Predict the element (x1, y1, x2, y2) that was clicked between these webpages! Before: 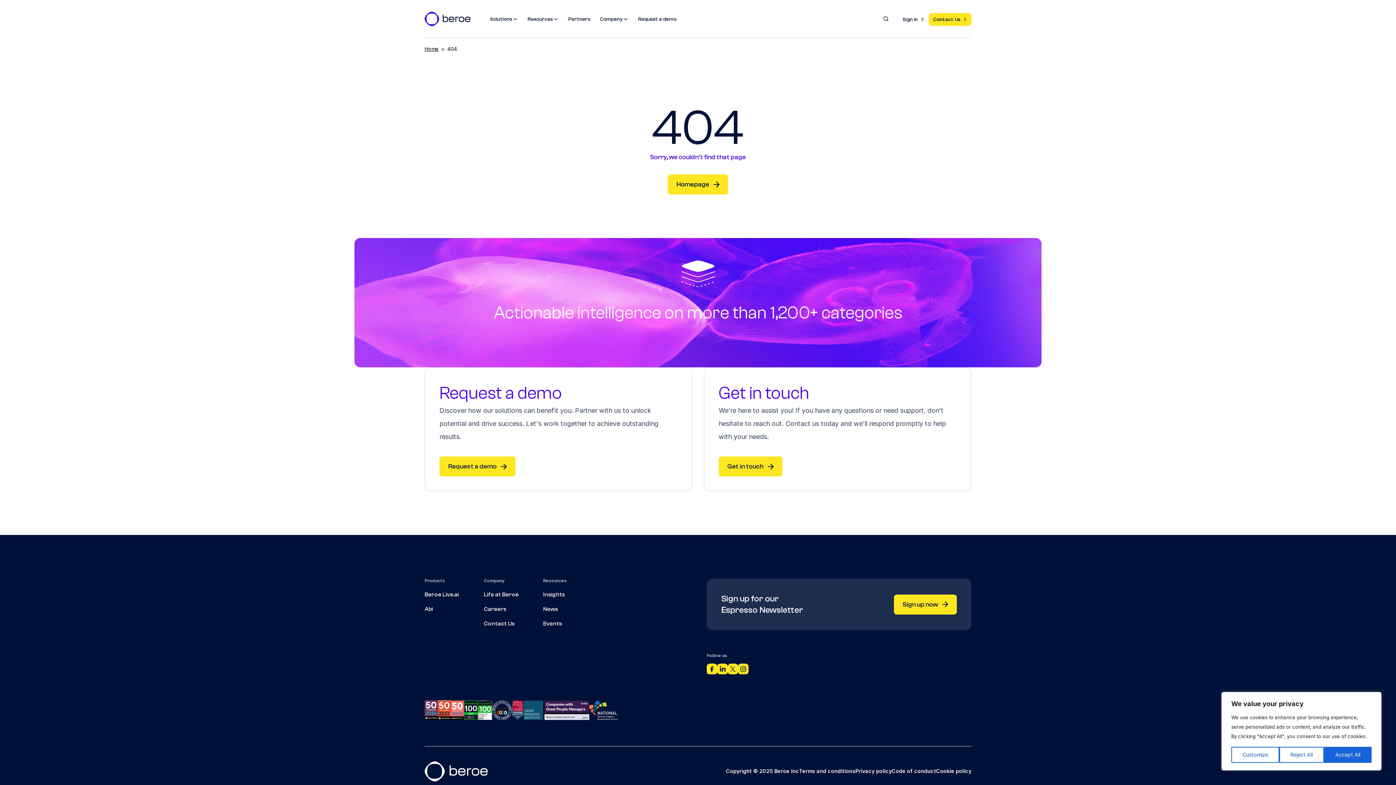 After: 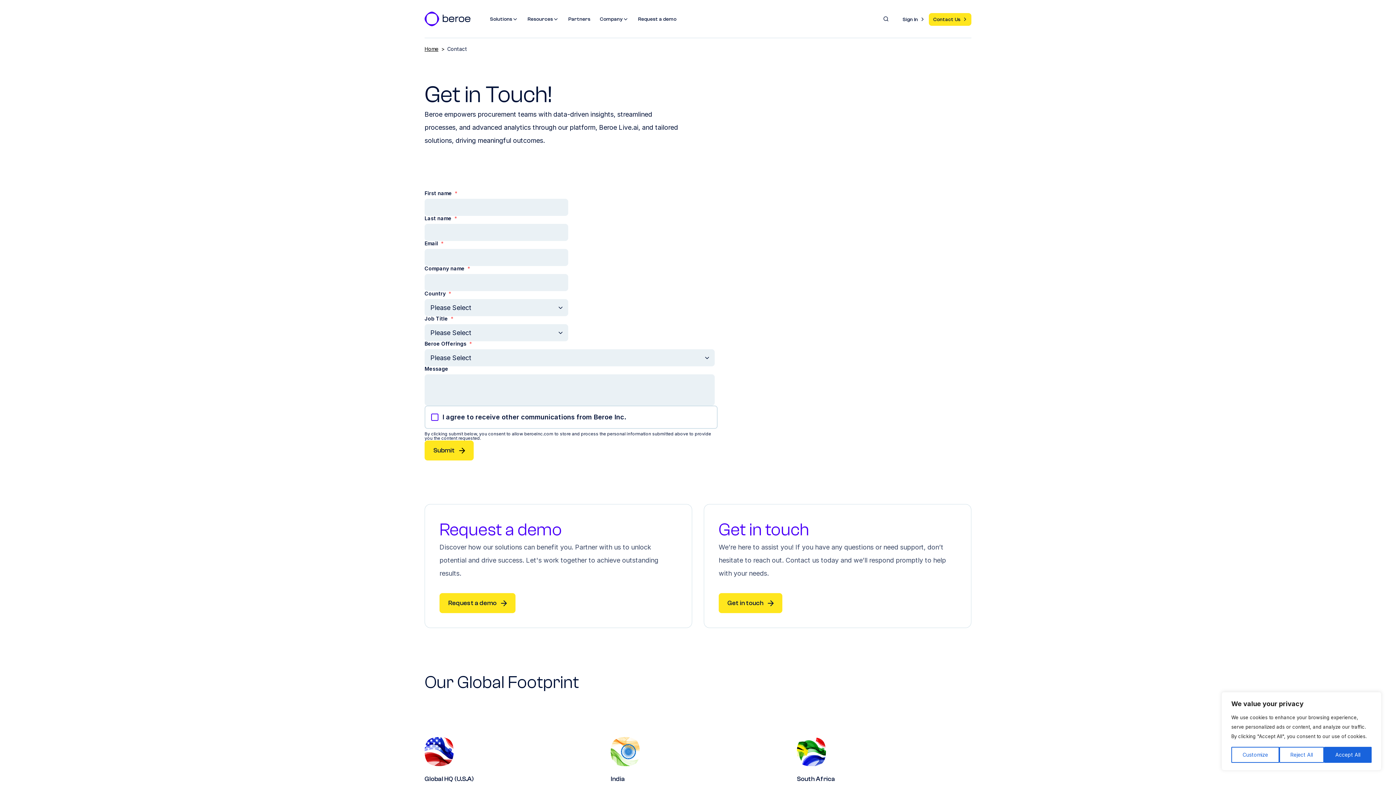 Action: label: Contact Us bbox: (484, 619, 543, 628)